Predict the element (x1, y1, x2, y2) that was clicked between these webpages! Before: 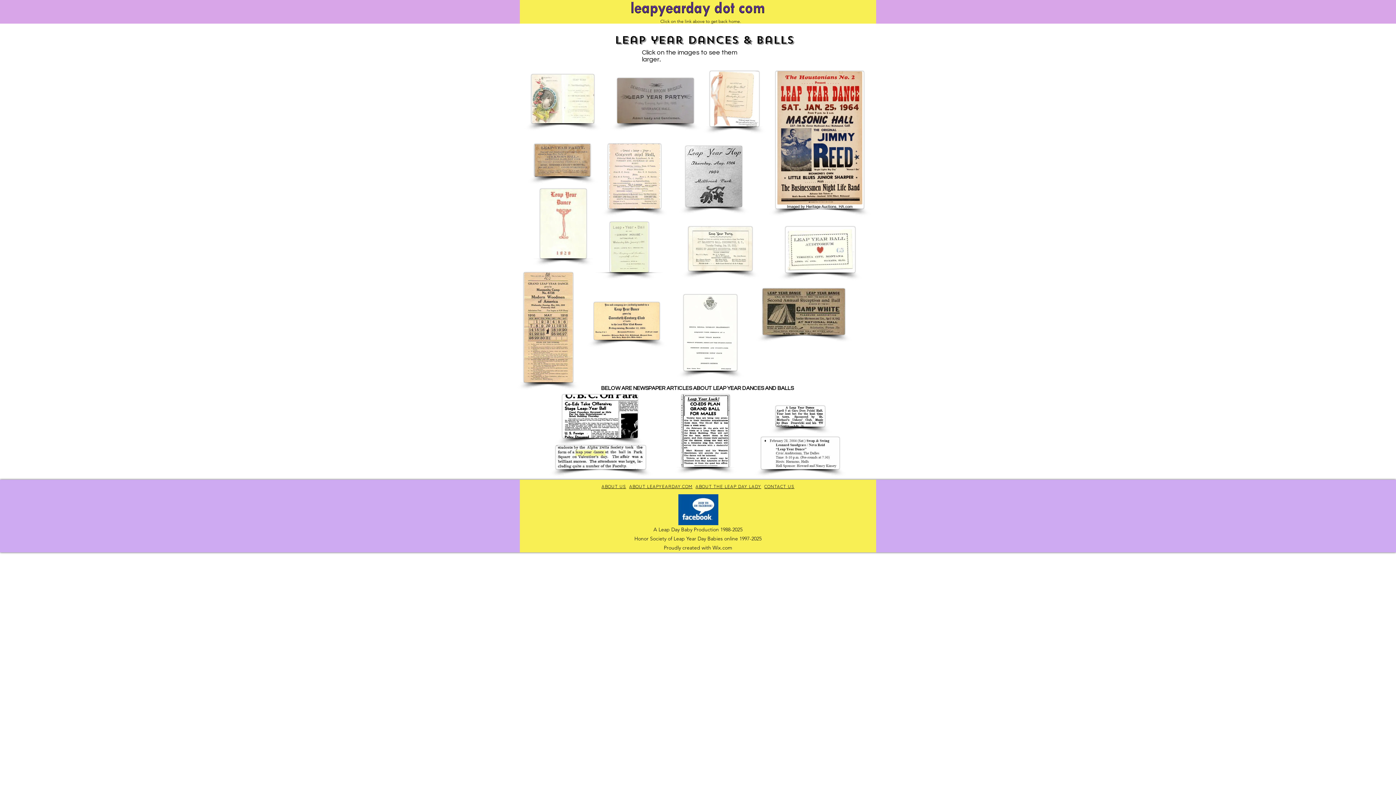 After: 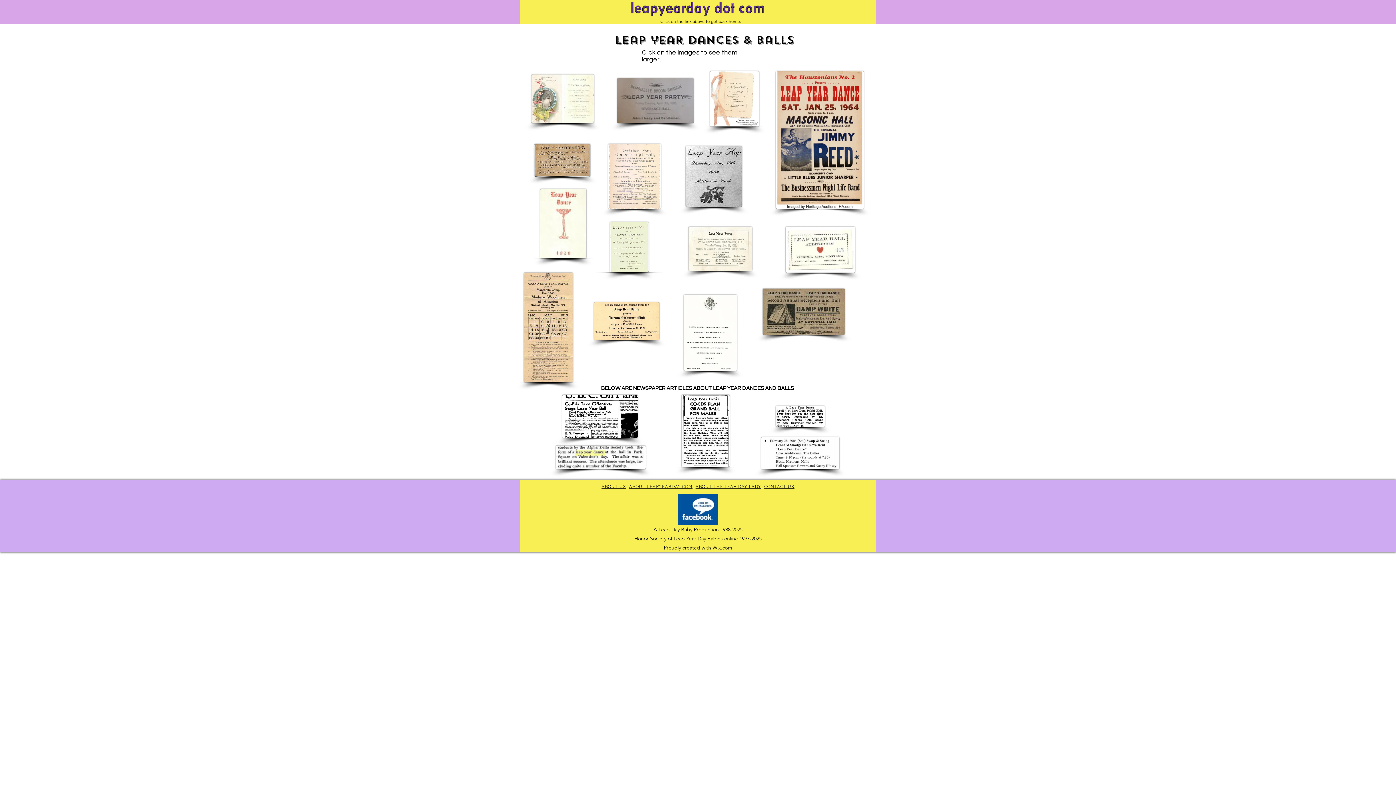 Action: bbox: (749, 535, 751, 542) label: -